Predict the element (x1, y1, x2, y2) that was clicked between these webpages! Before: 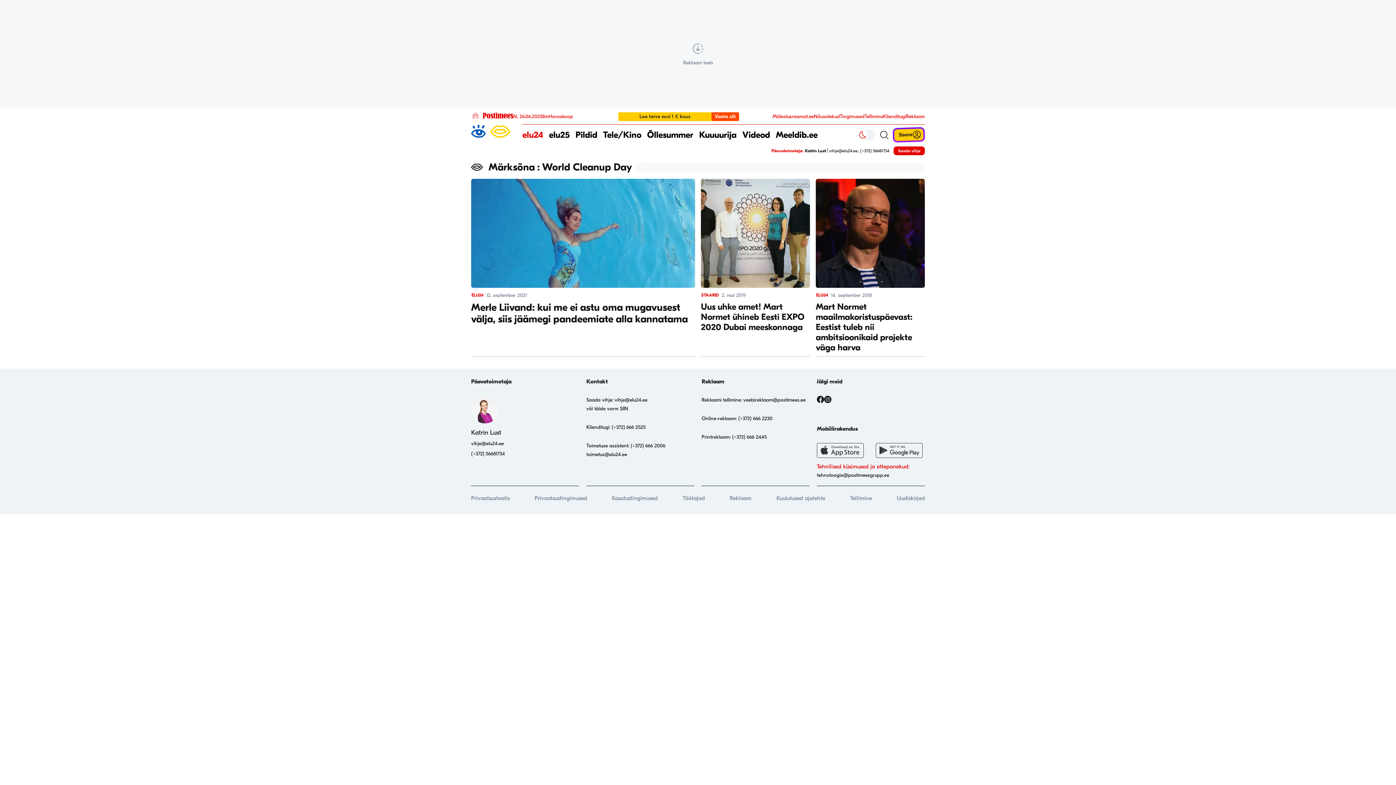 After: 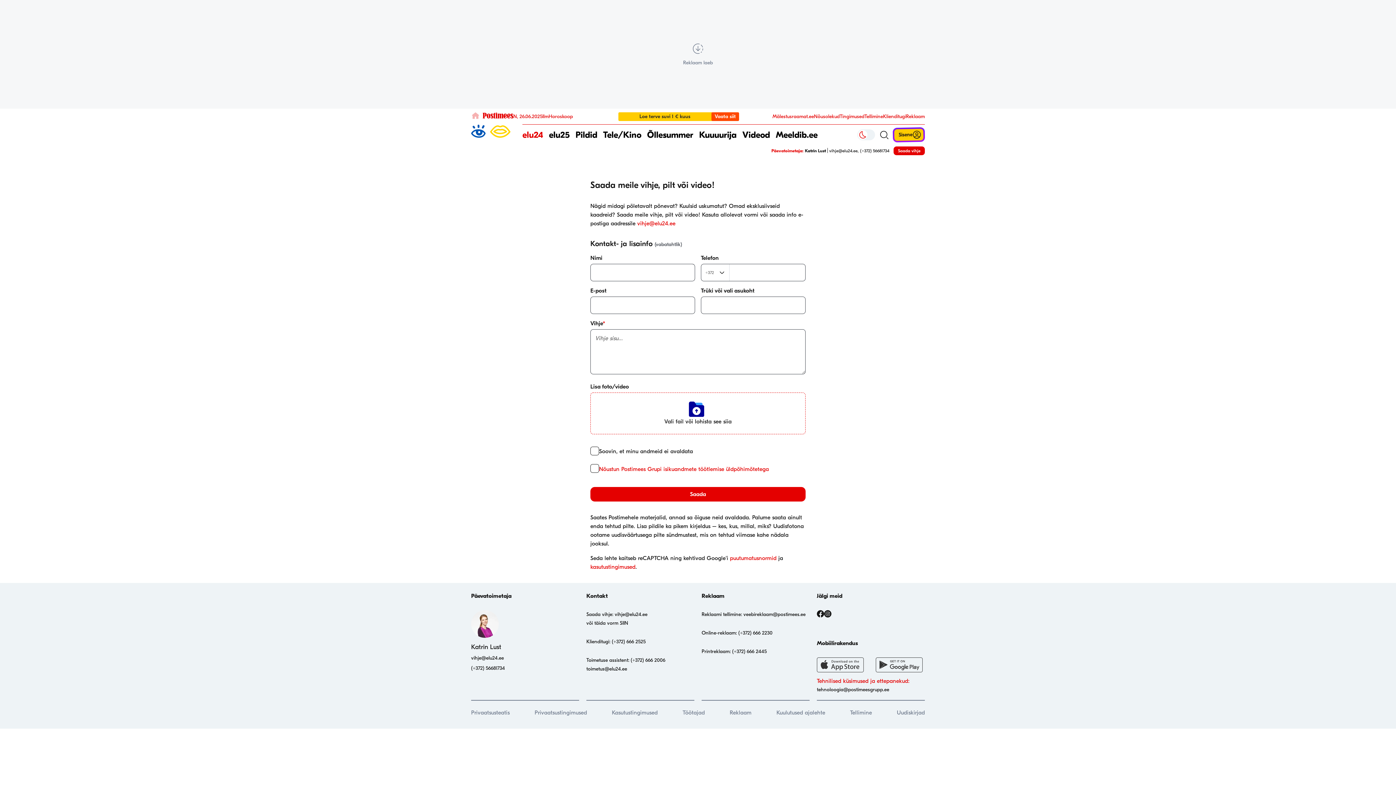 Action: bbox: (893, 146, 925, 155) label: Saada vihje